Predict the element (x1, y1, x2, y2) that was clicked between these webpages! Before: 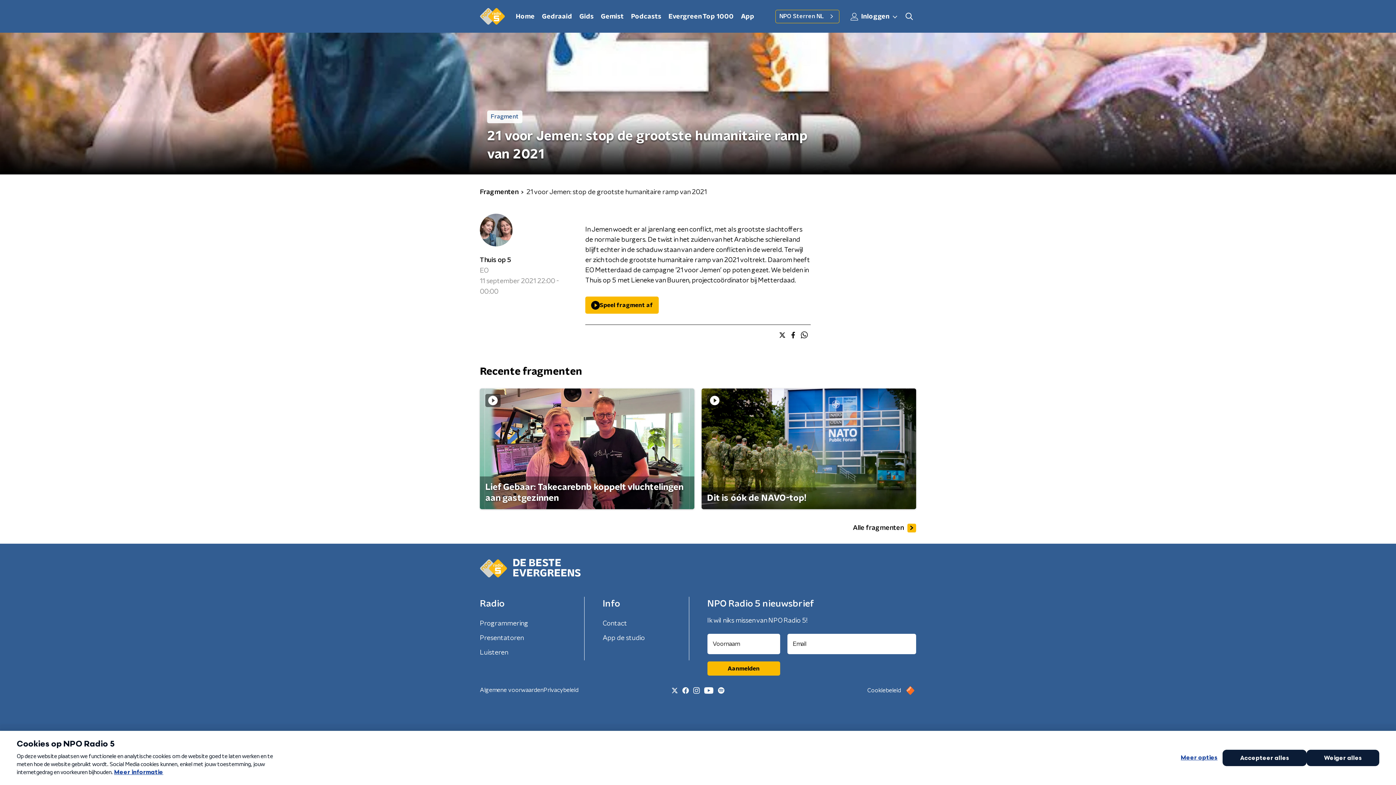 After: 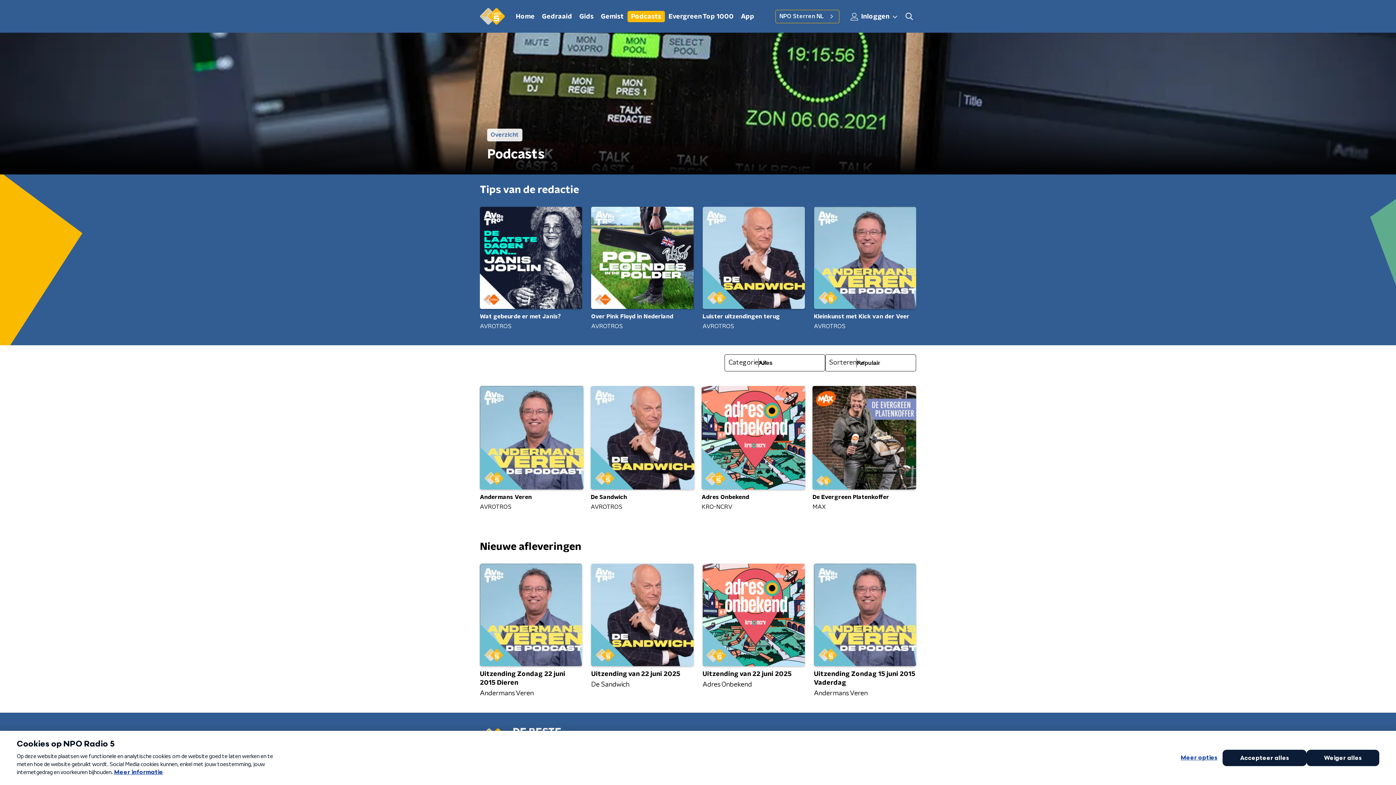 Action: label: Podcasts bbox: (627, 10, 665, 22)